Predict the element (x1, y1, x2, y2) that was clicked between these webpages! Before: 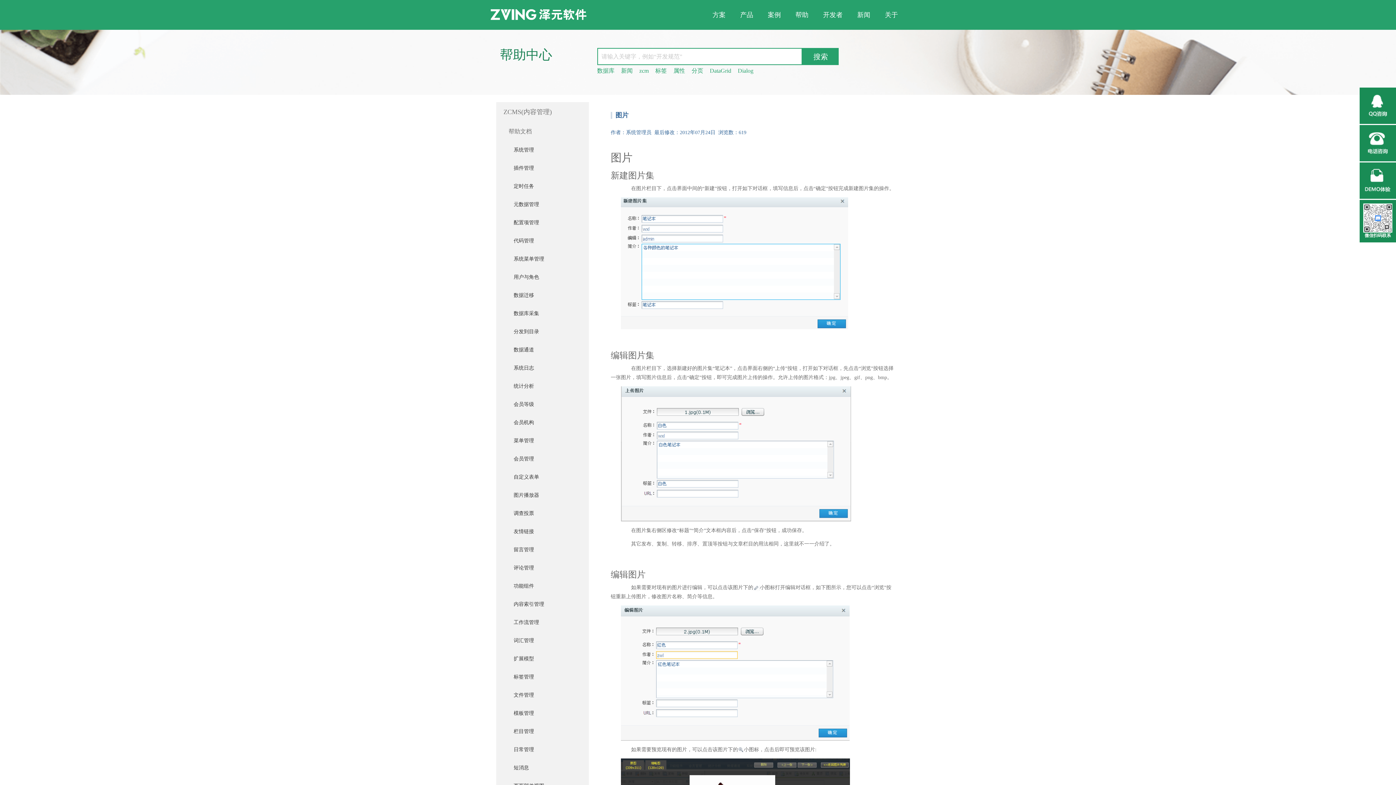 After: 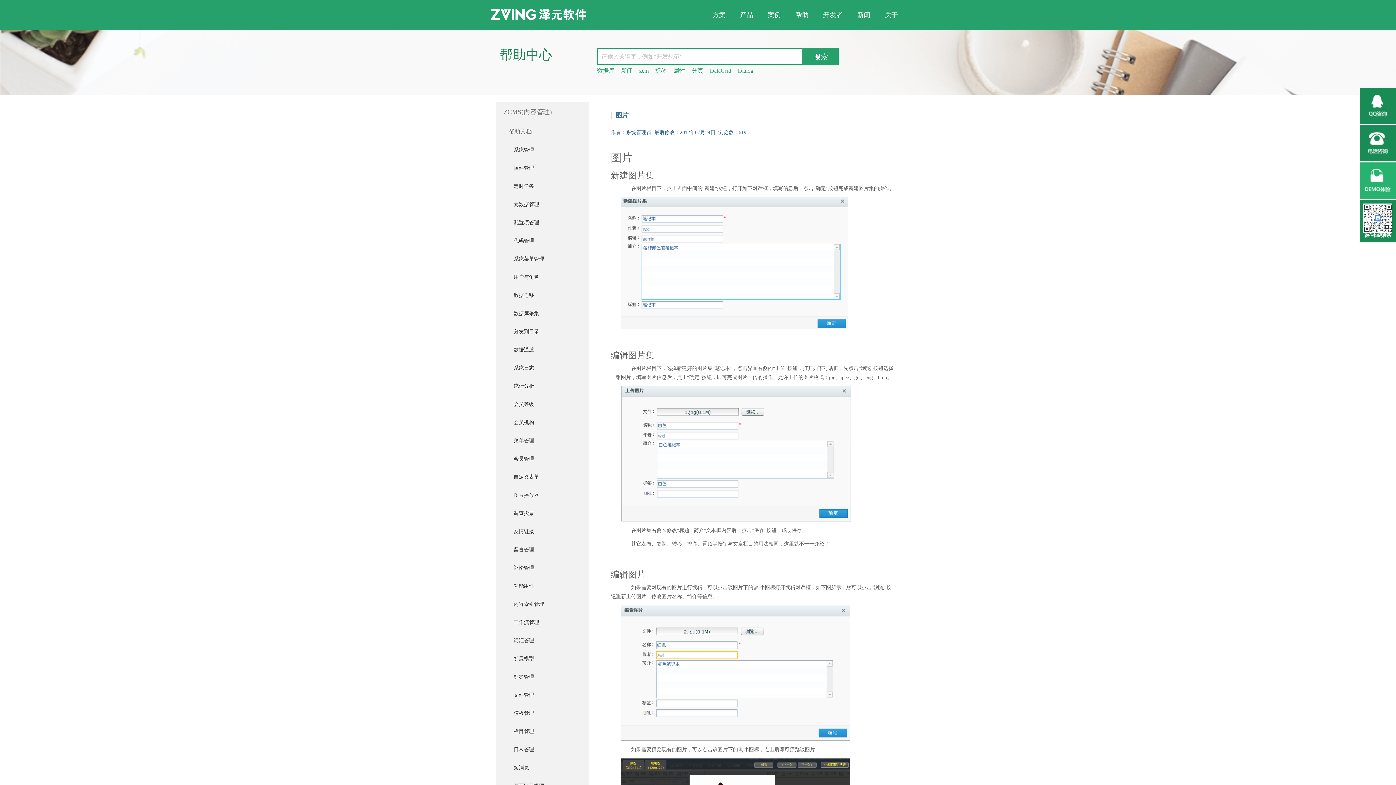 Action: bbox: (1360, 177, 1396, 182)